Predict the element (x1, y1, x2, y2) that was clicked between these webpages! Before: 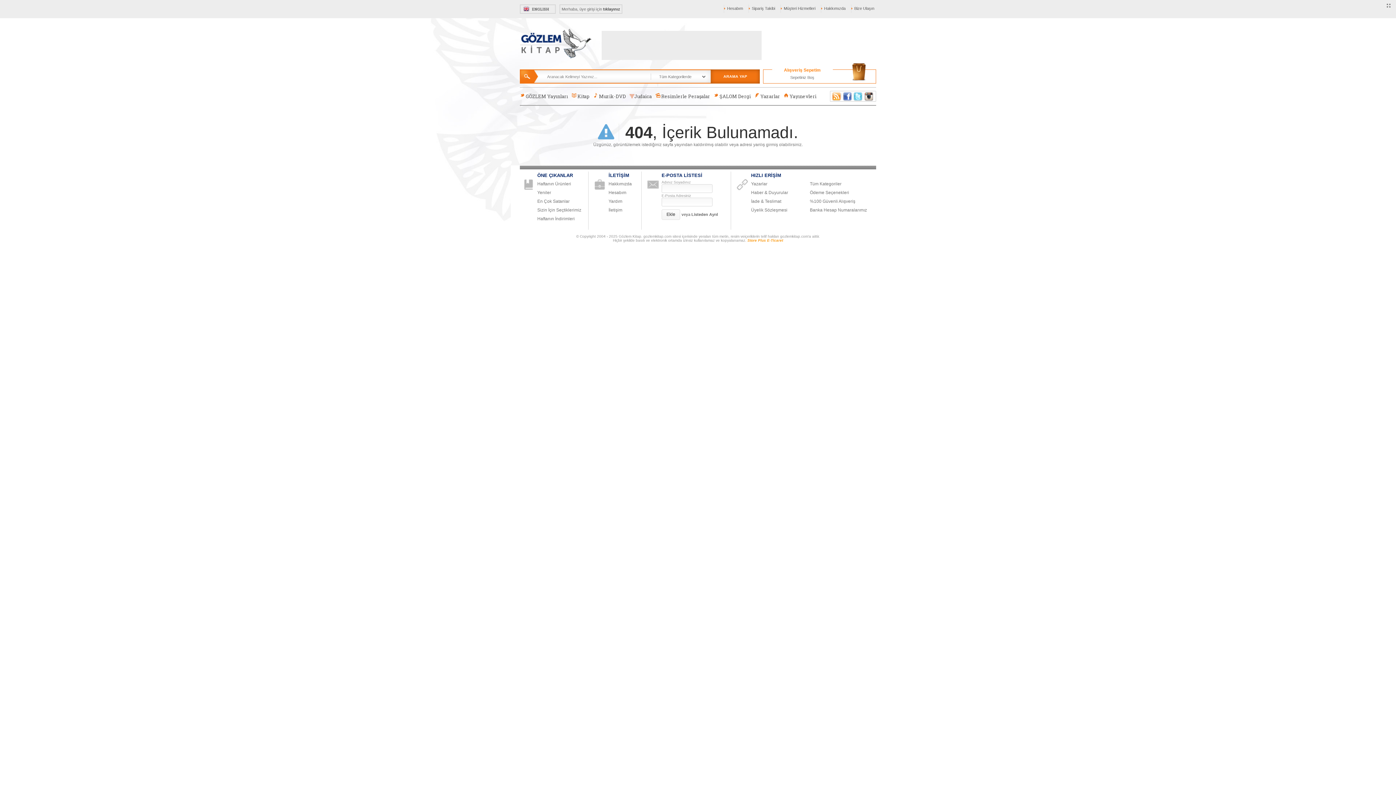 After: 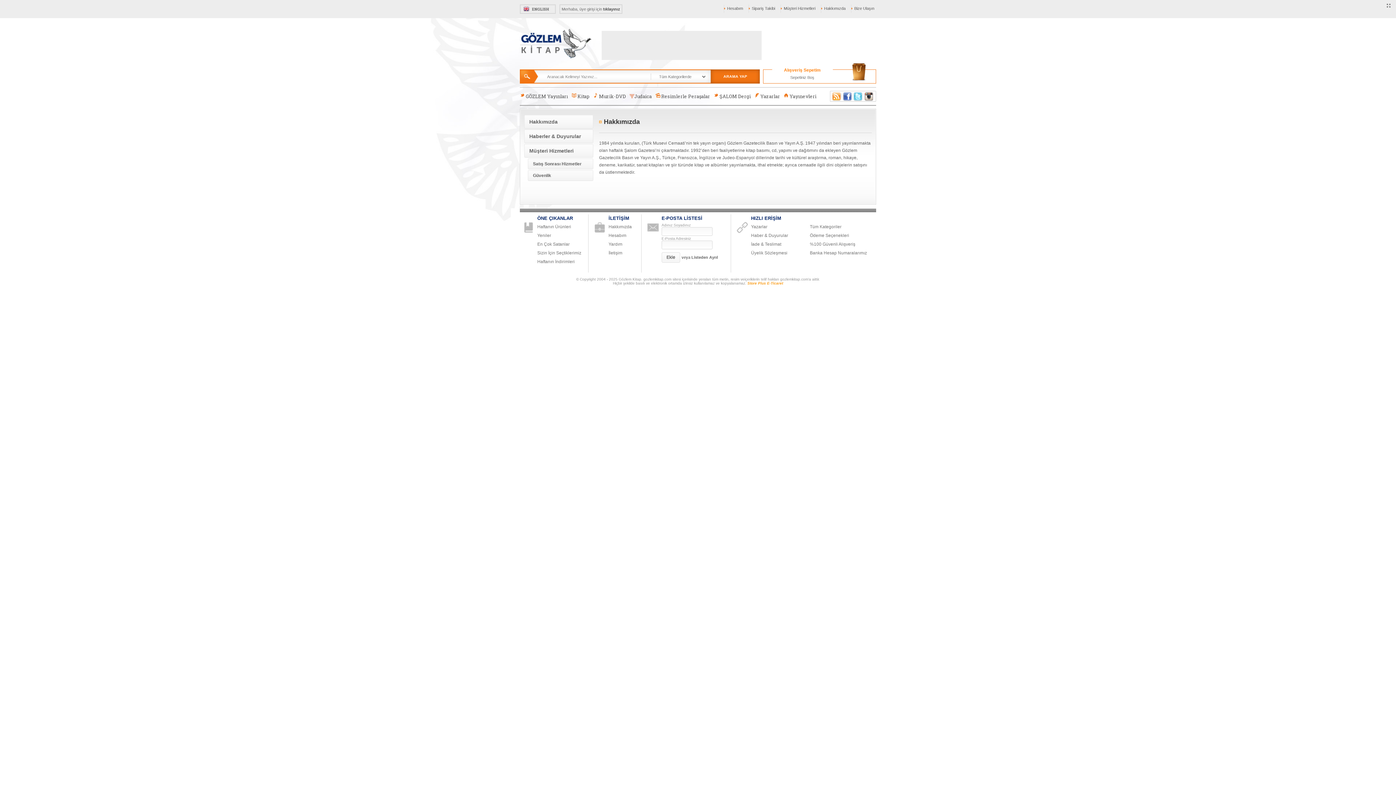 Action: bbox: (608, 179, 641, 188) label: Hakkımızda